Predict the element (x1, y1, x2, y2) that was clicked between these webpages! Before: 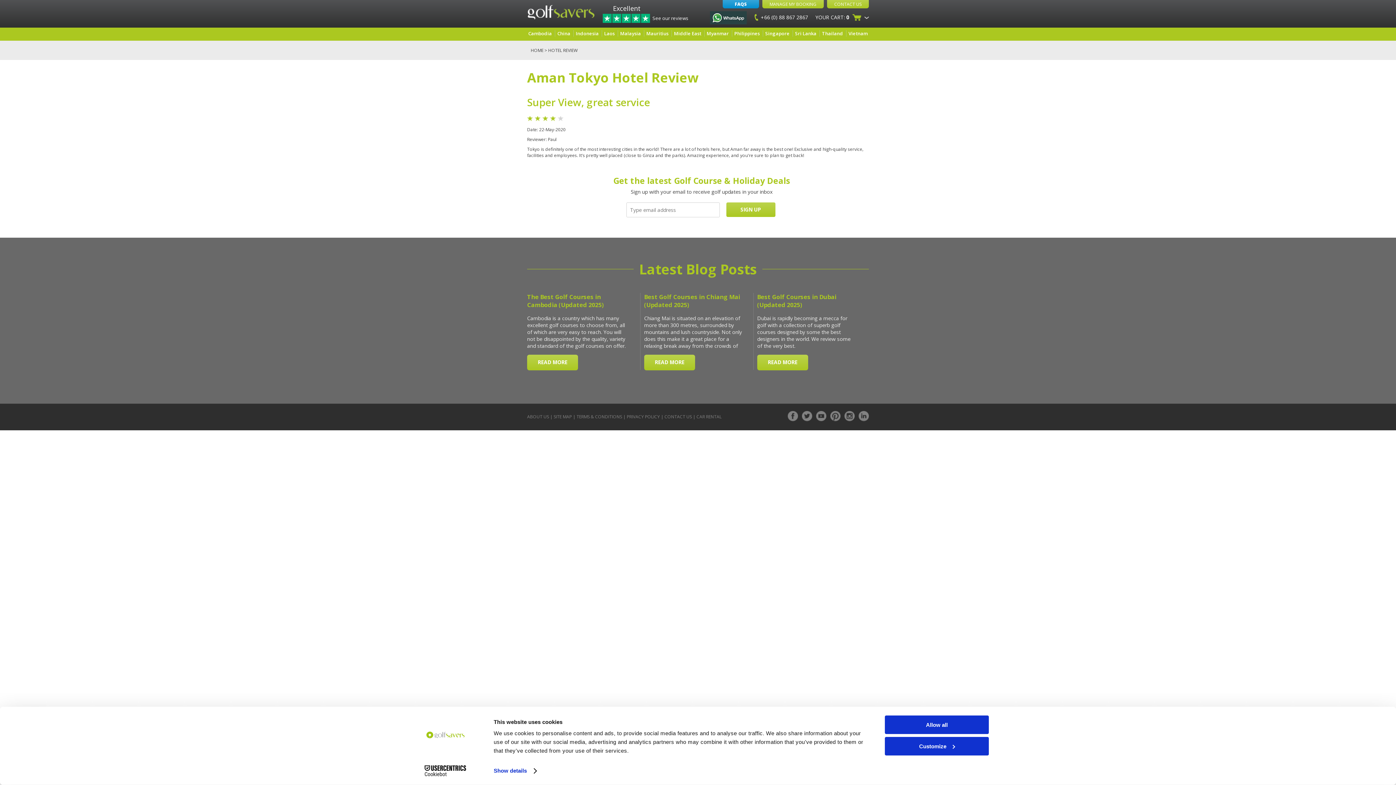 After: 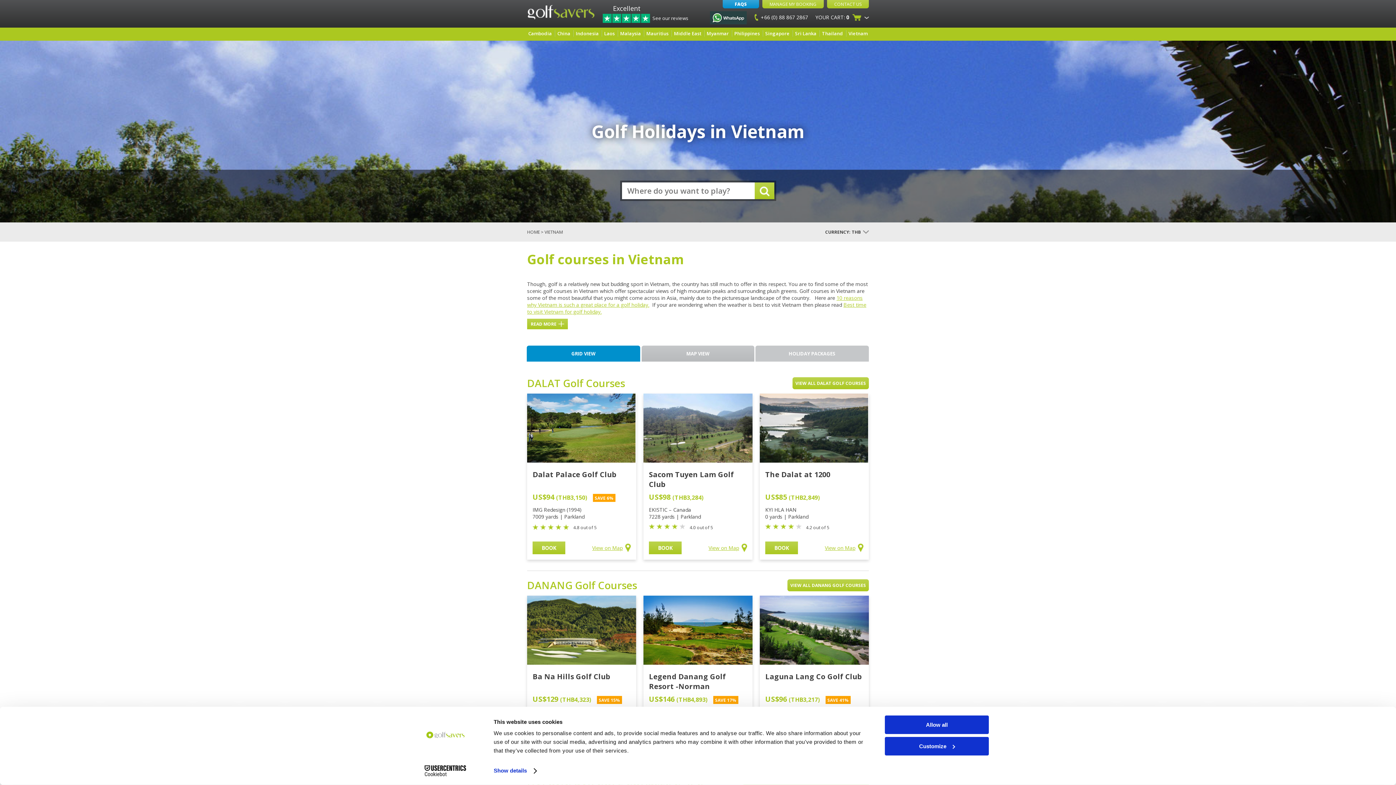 Action: bbox: (846, 30, 870, 36) label: Vietnam